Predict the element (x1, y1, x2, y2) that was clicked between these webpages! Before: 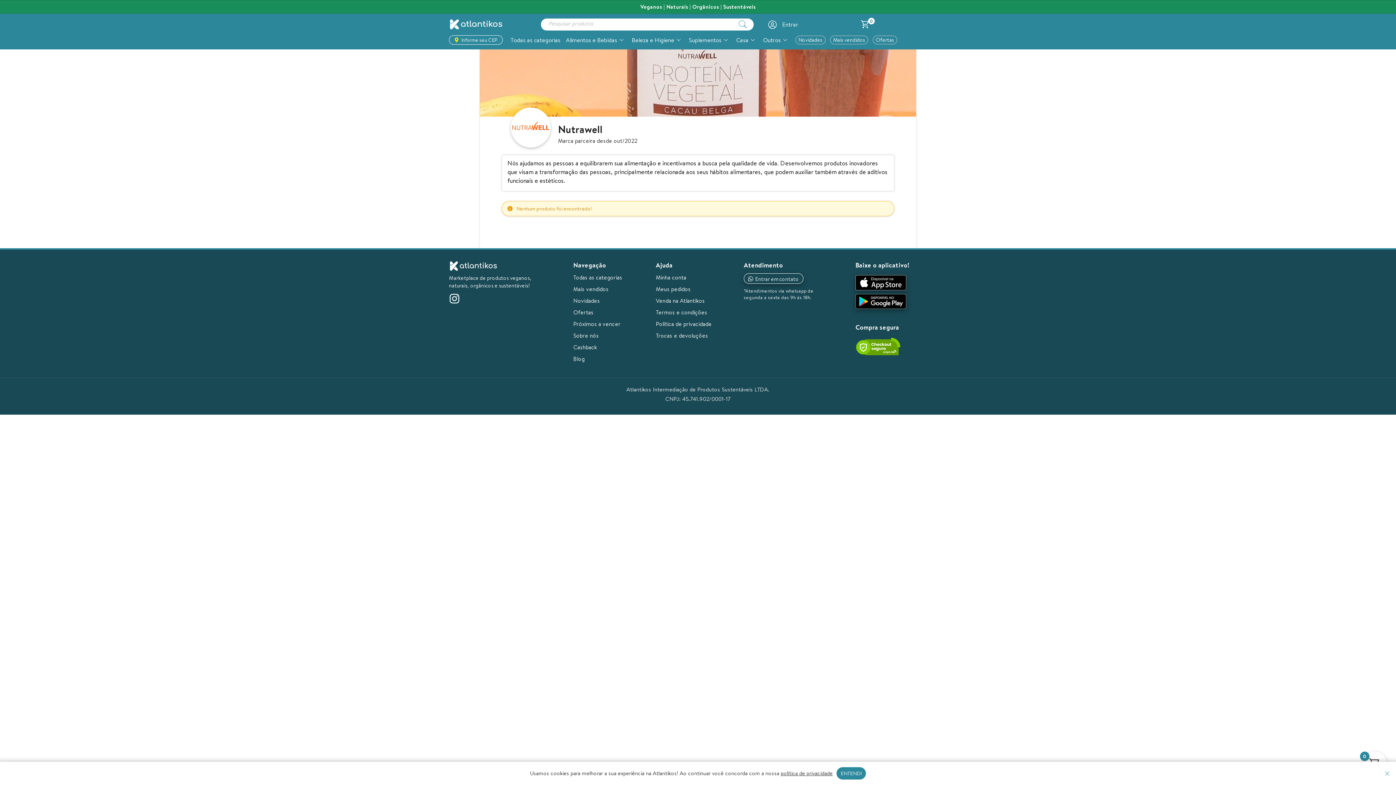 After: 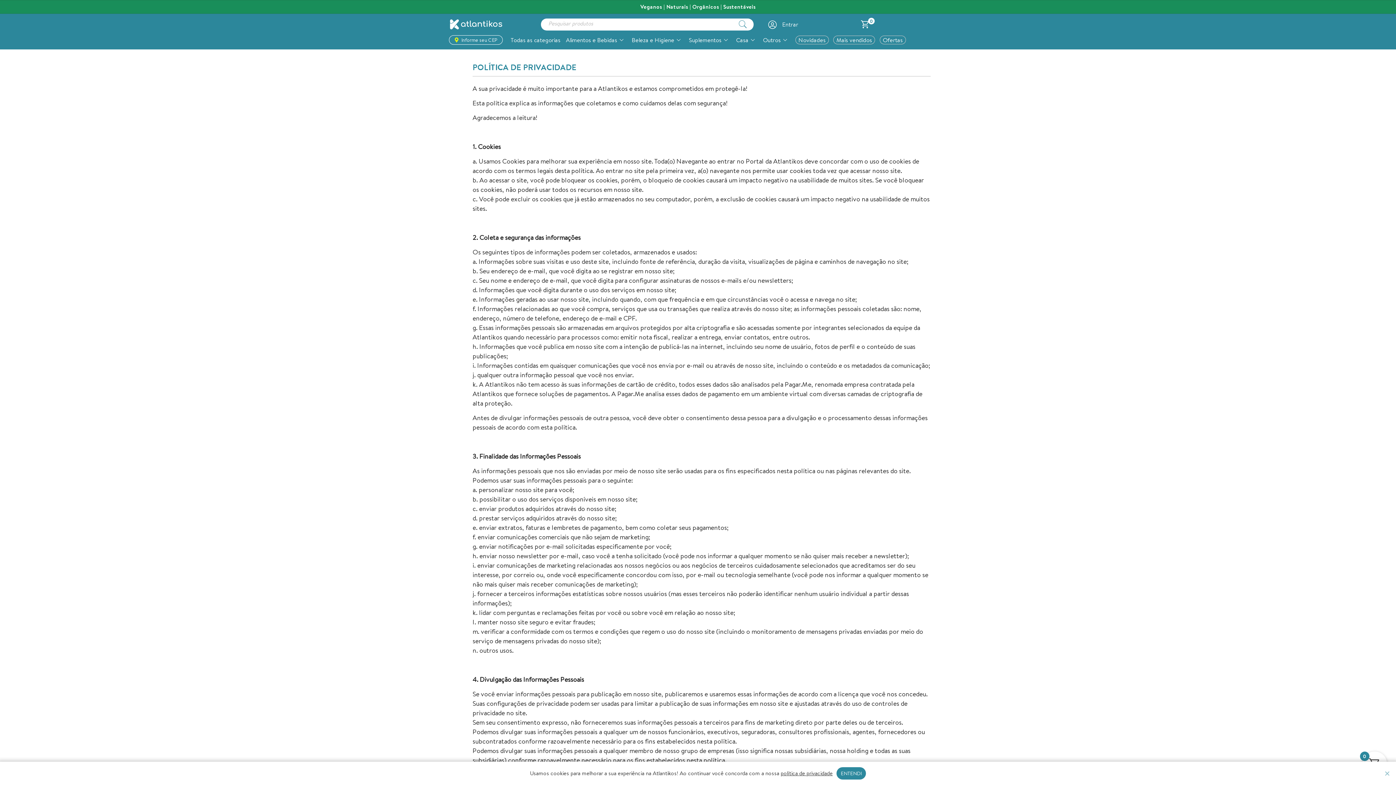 Action: label: política de privacidade bbox: (780, 769, 832, 777)